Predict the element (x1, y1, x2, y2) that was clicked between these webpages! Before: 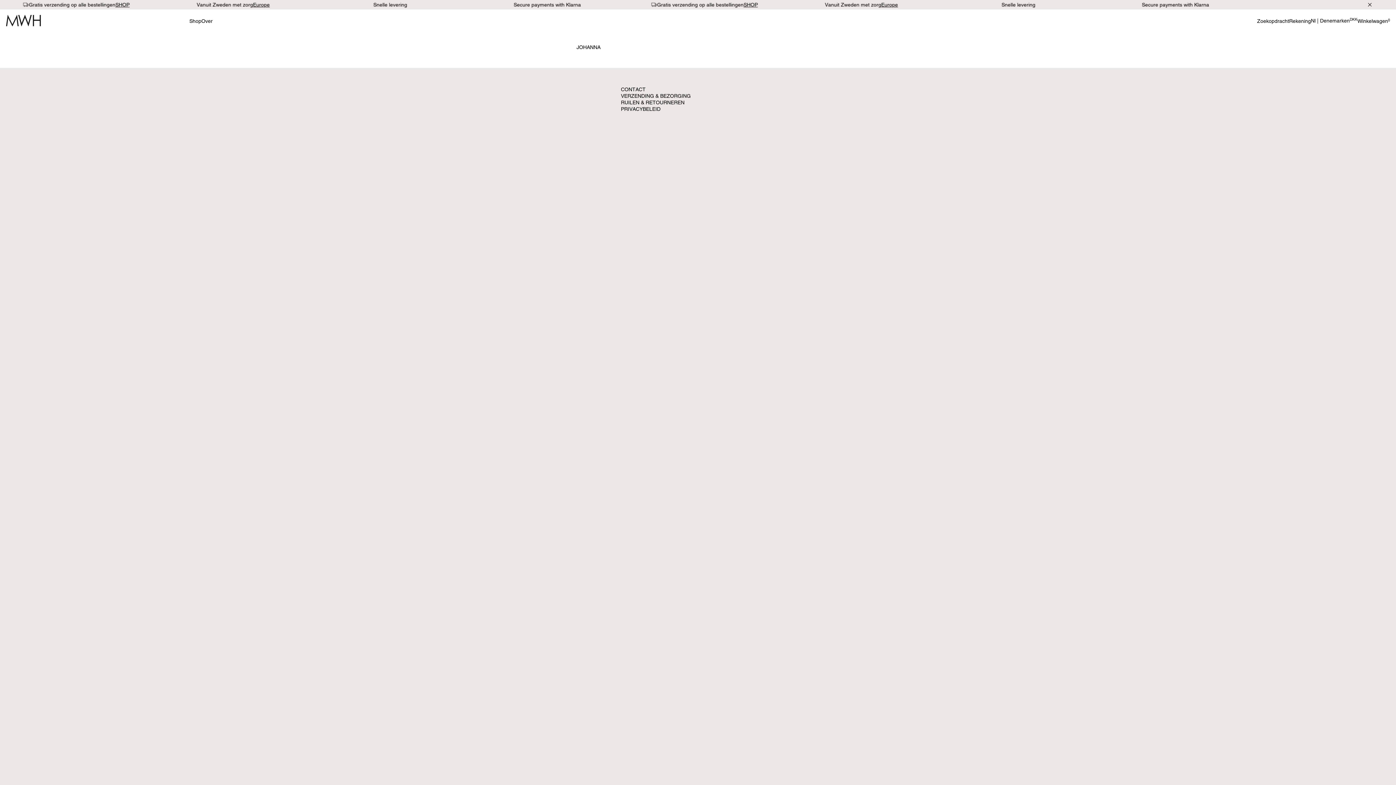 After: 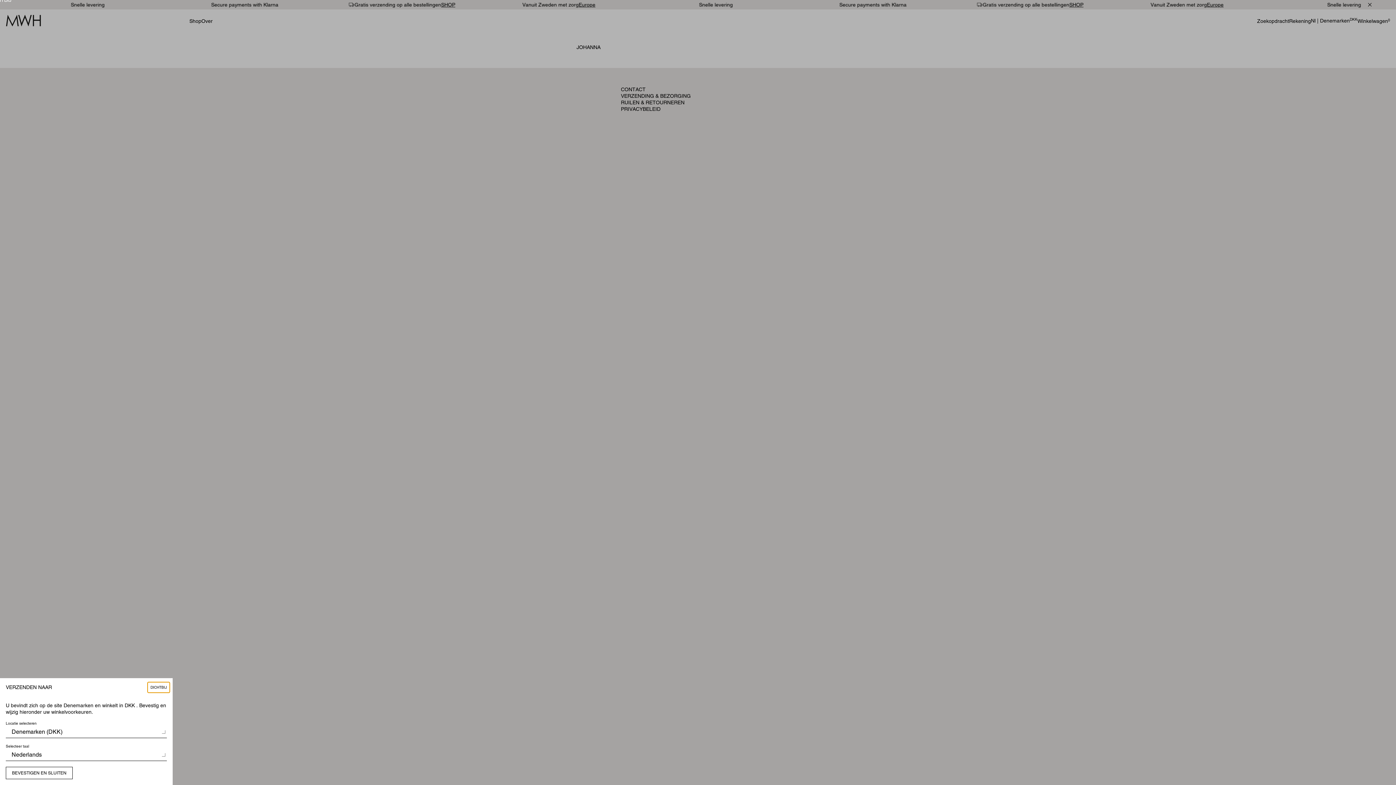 Action: bbox: (1311, 17, 1357, 24) label: Open langage/market selector